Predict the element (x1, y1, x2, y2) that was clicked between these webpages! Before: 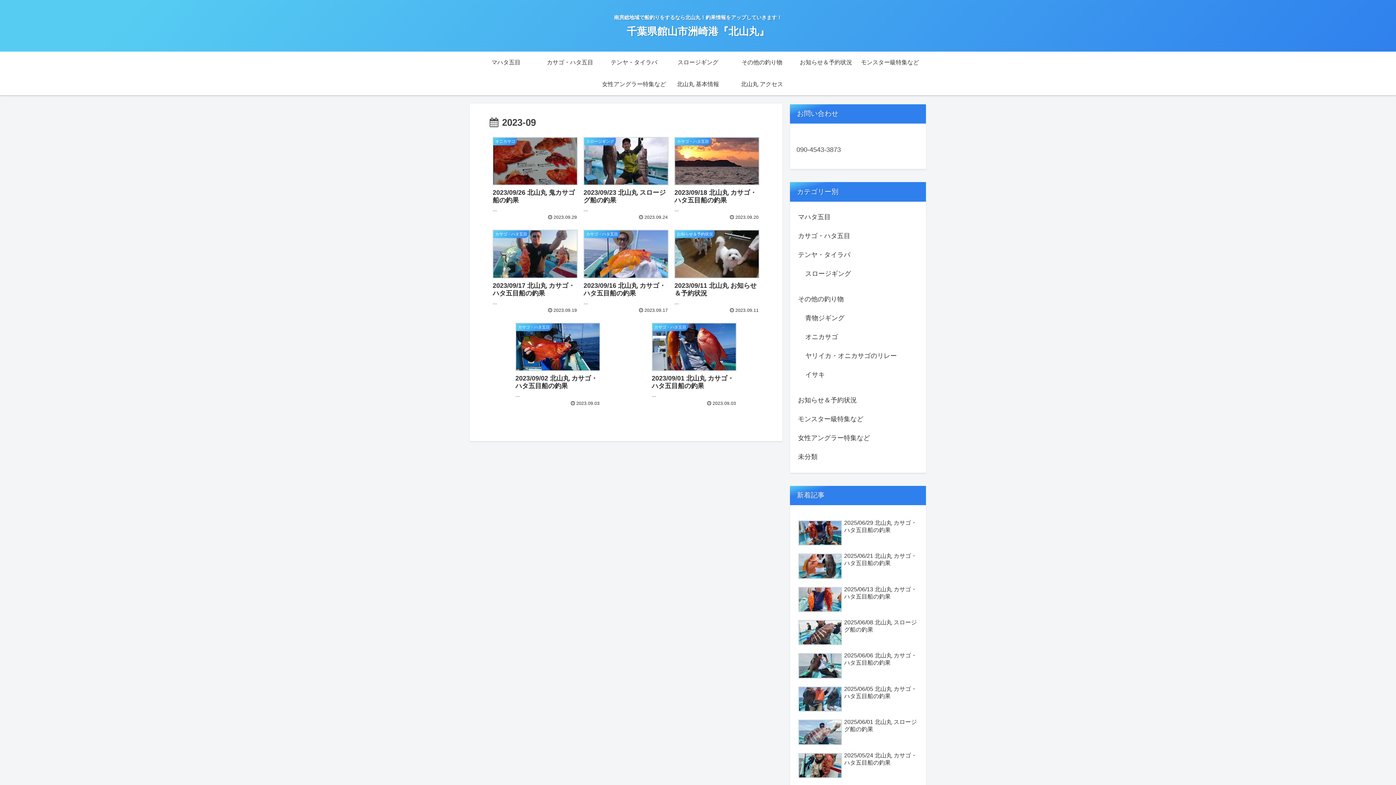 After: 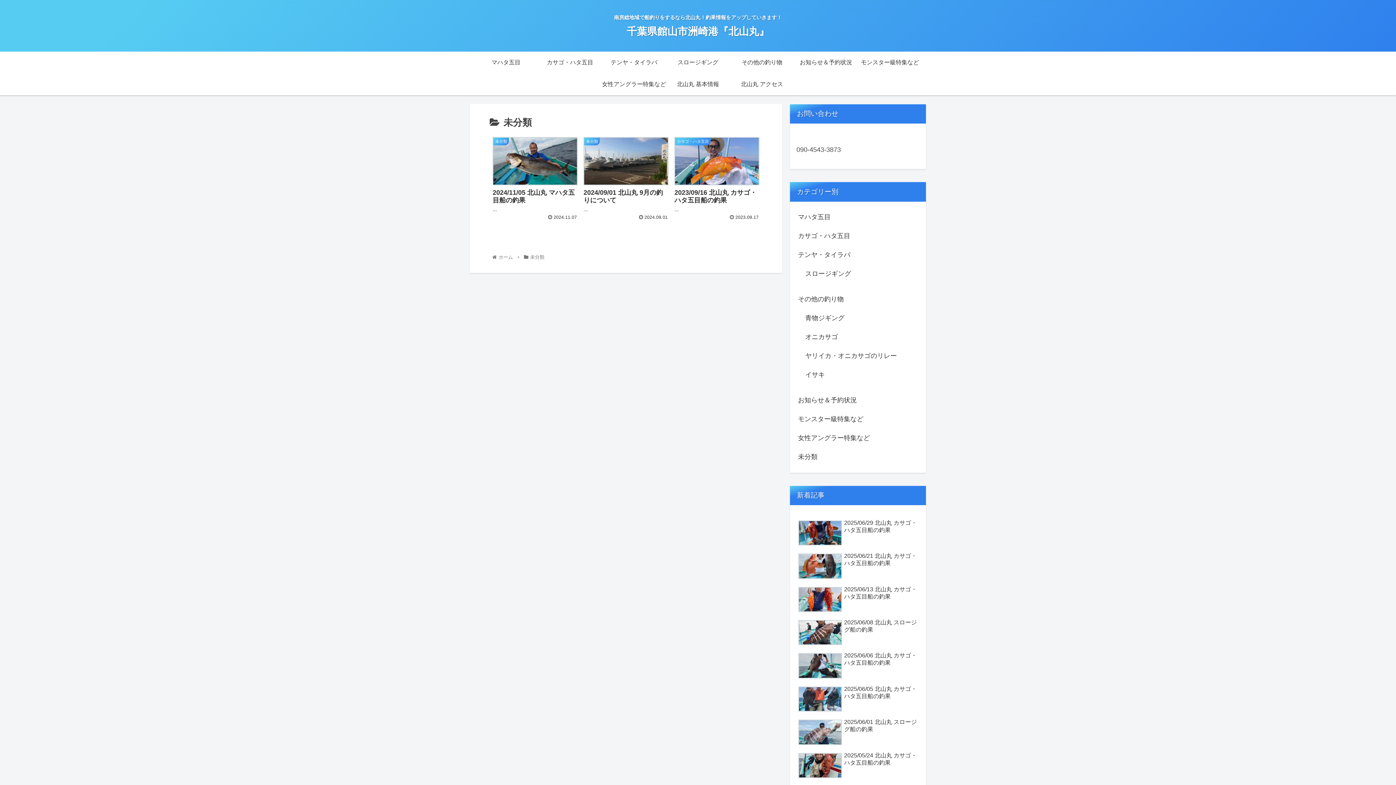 Action: label: 未分類 bbox: (796, 447, 919, 466)